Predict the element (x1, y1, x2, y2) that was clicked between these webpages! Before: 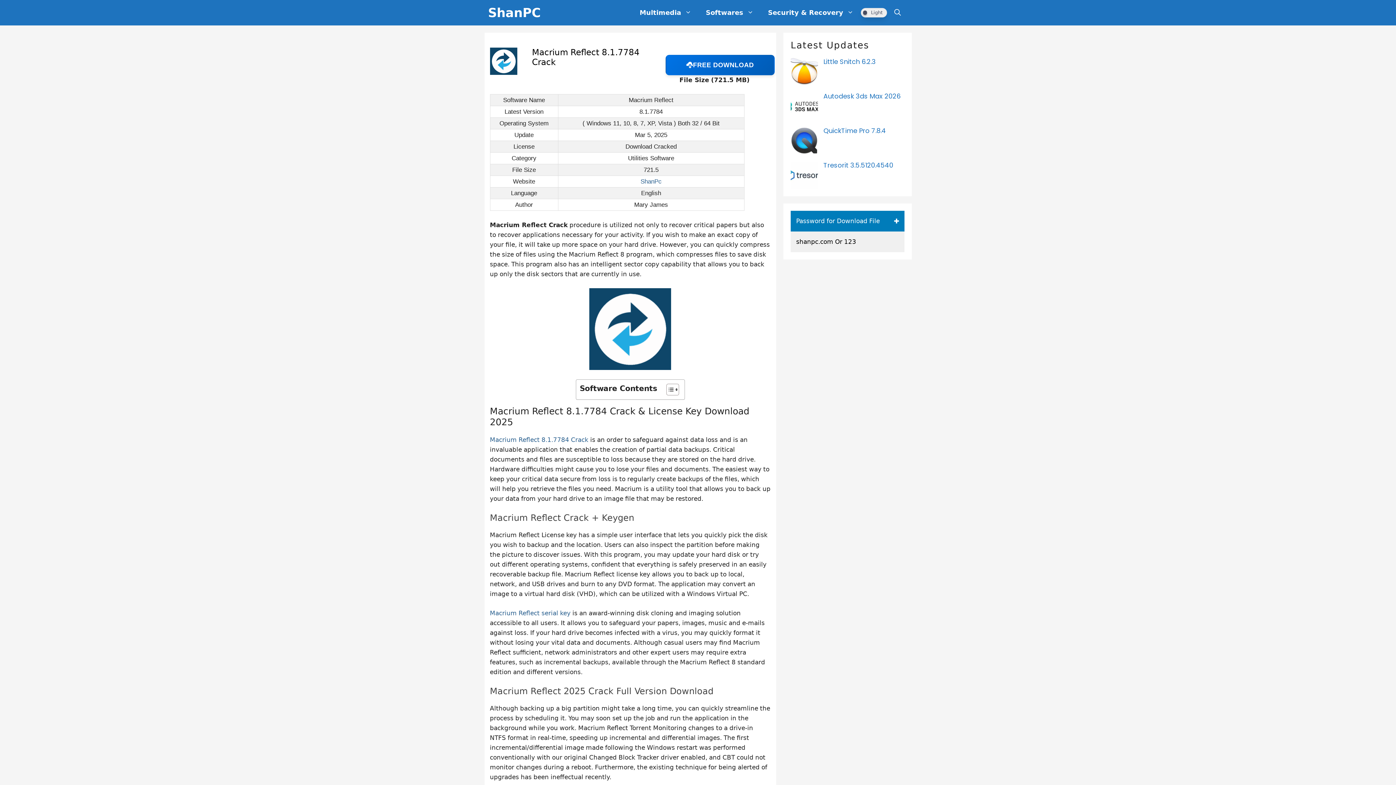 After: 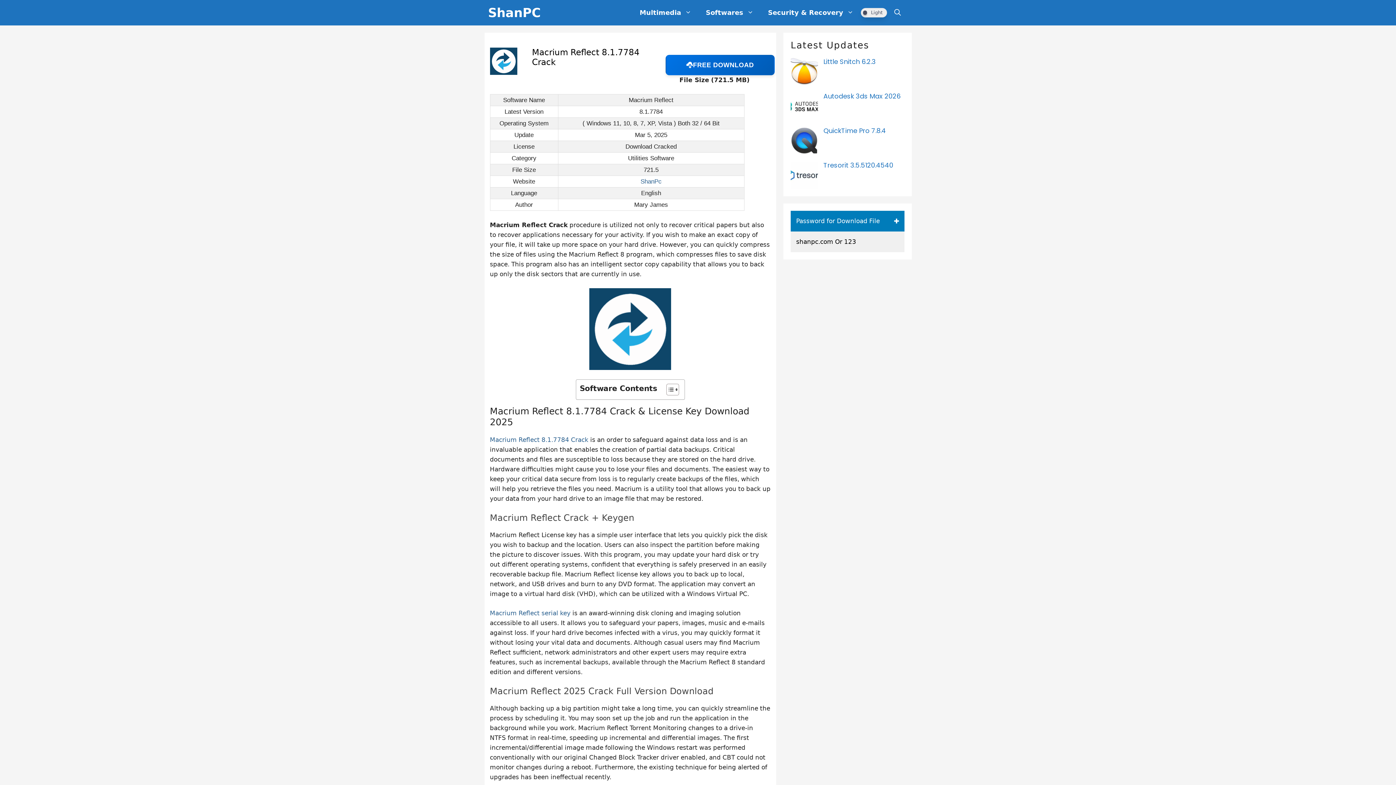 Action: label: Macrium Reflect 8.1.7784 Crack bbox: (490, 436, 588, 443)